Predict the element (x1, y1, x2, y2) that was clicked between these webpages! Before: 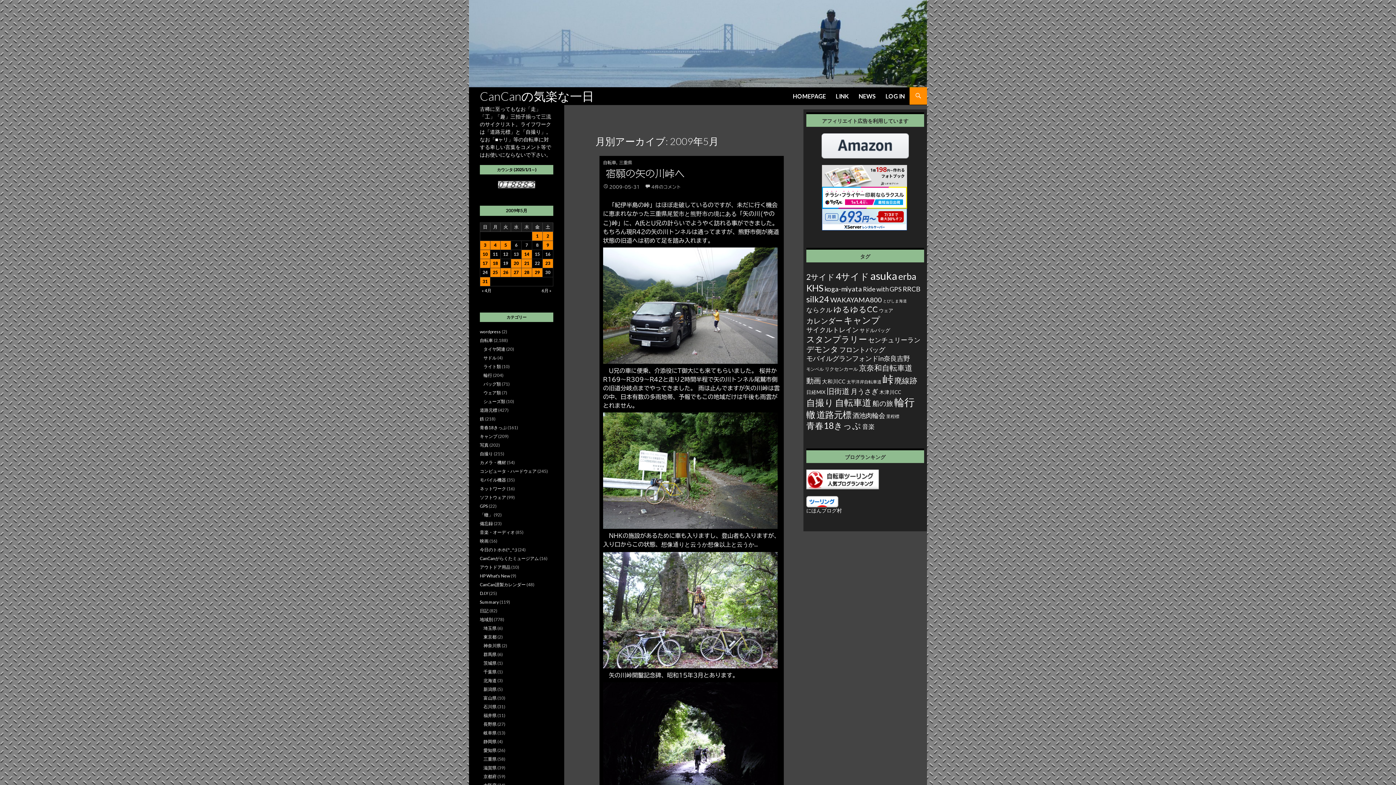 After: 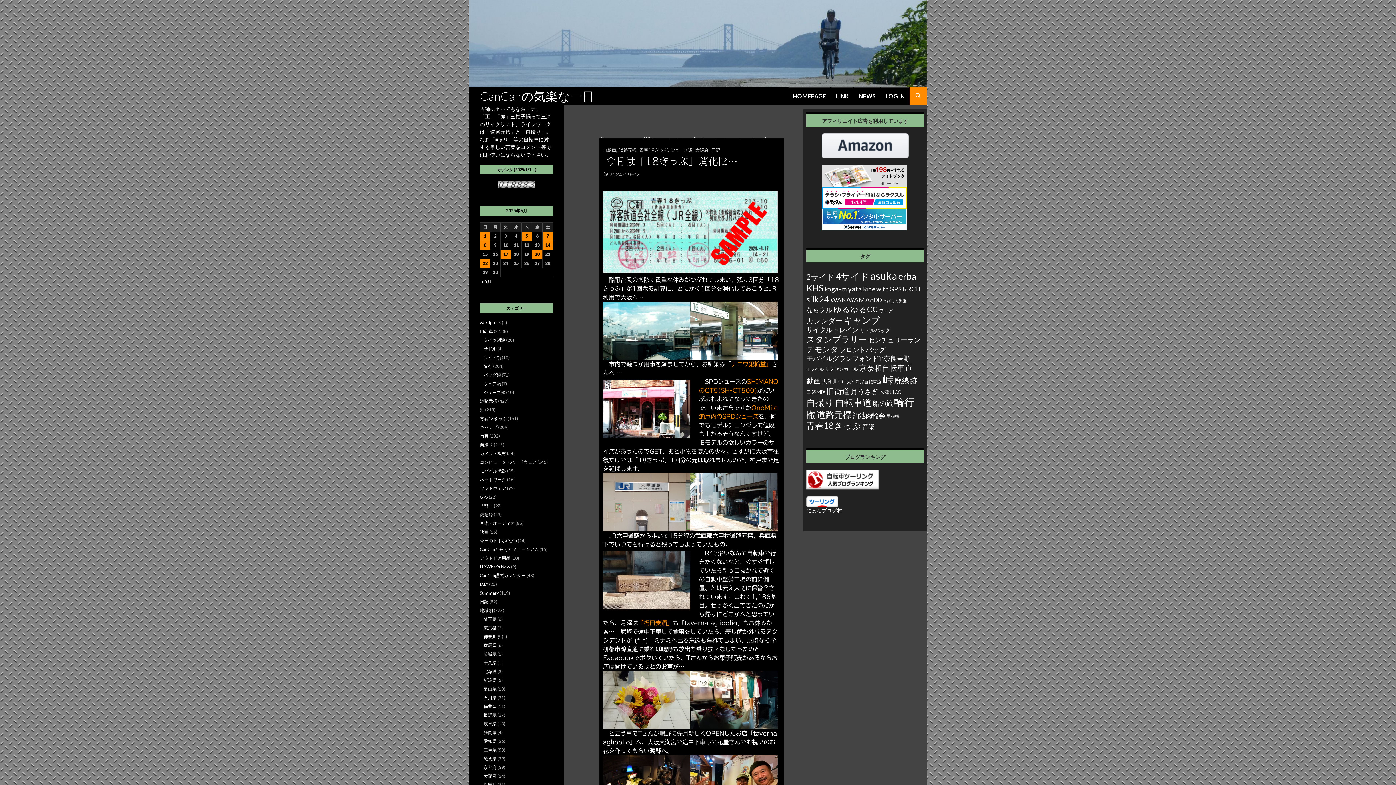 Action: bbox: (483, 398, 505, 404) label: シューズ類